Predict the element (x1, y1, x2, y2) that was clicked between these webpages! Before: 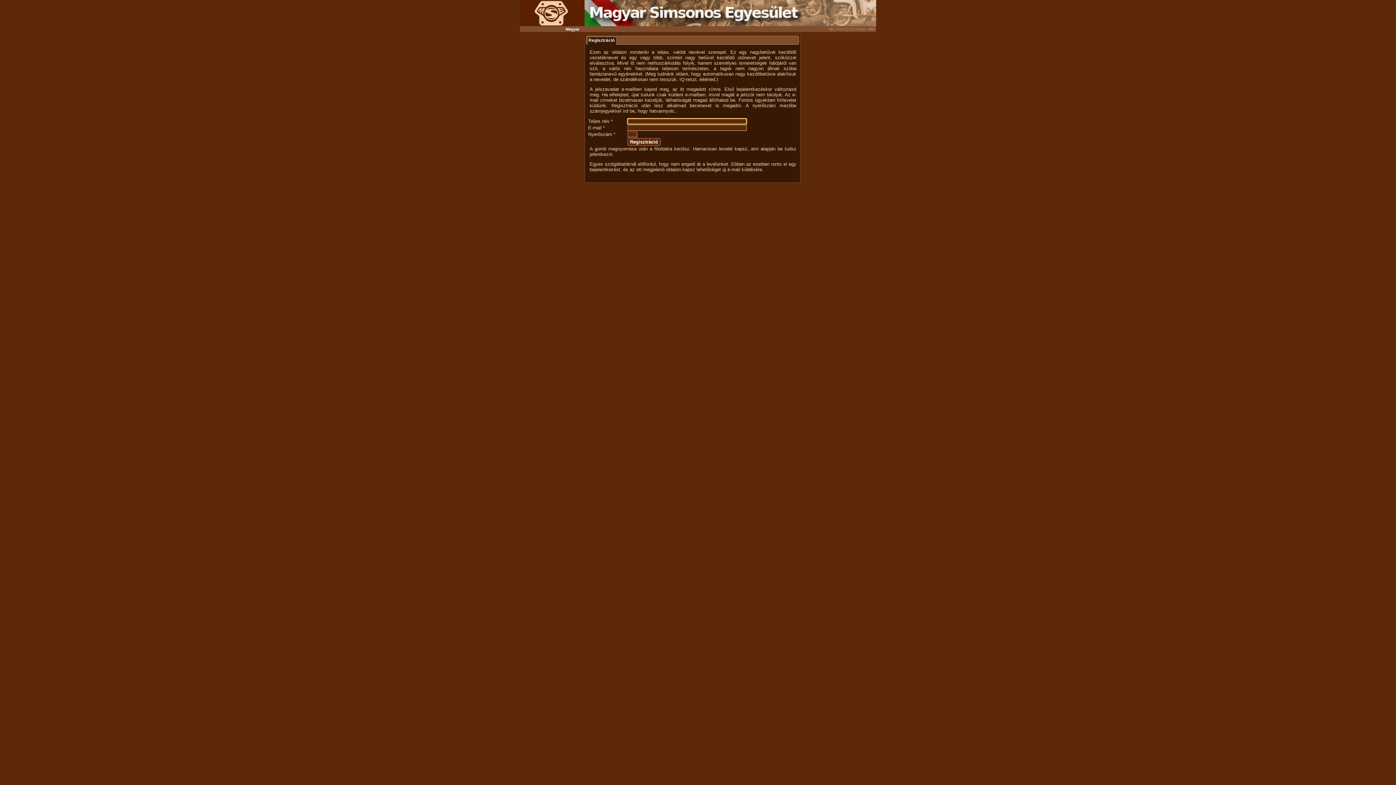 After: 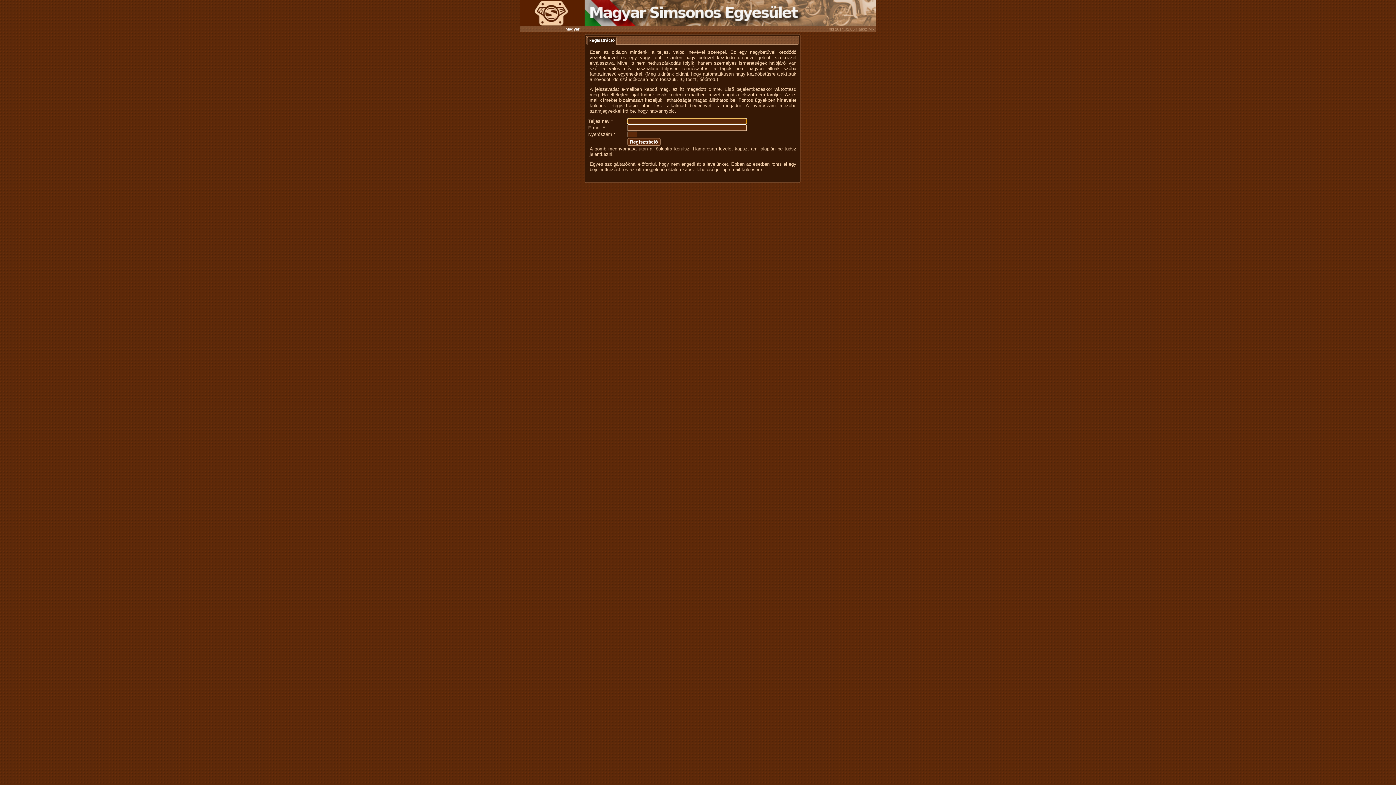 Action: label: Regisztráció bbox: (587, 37, 616, 44)